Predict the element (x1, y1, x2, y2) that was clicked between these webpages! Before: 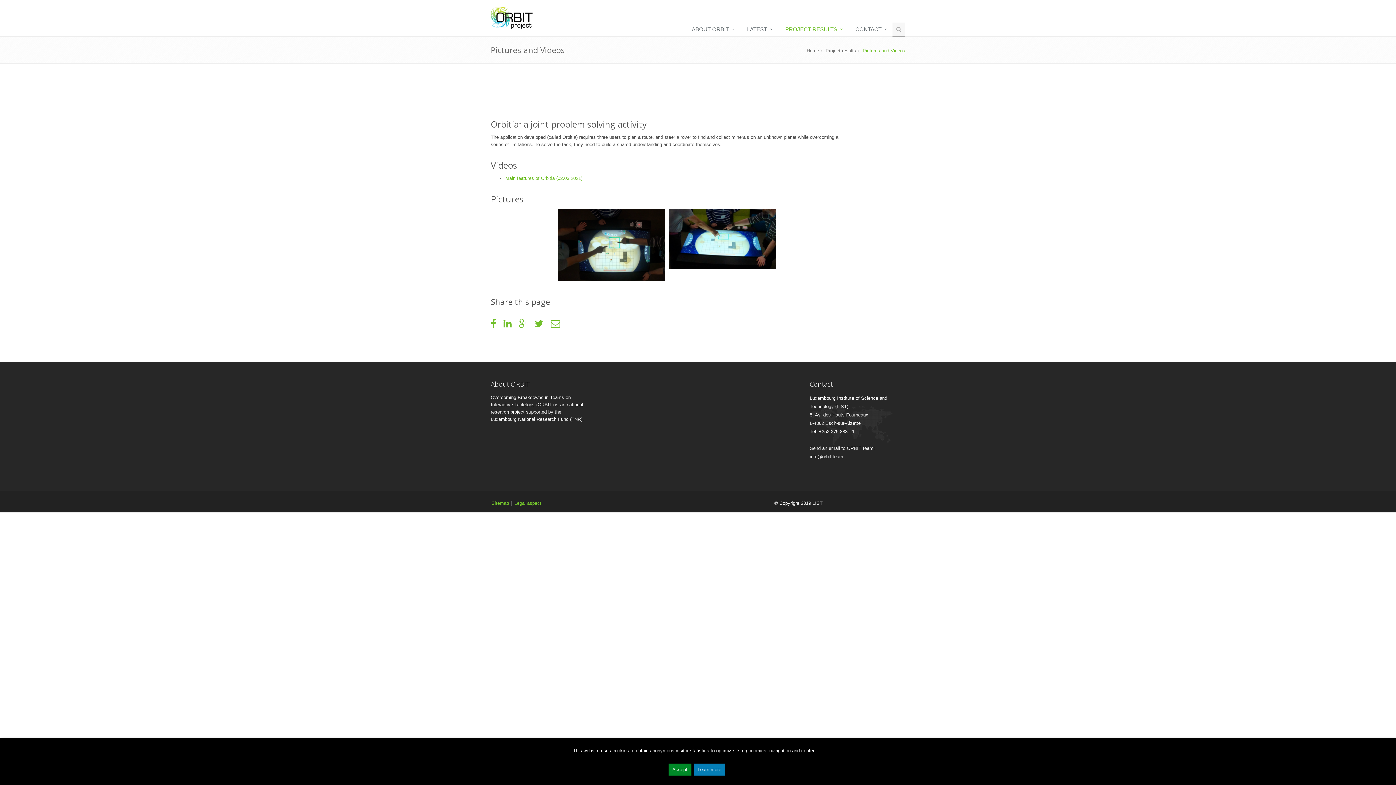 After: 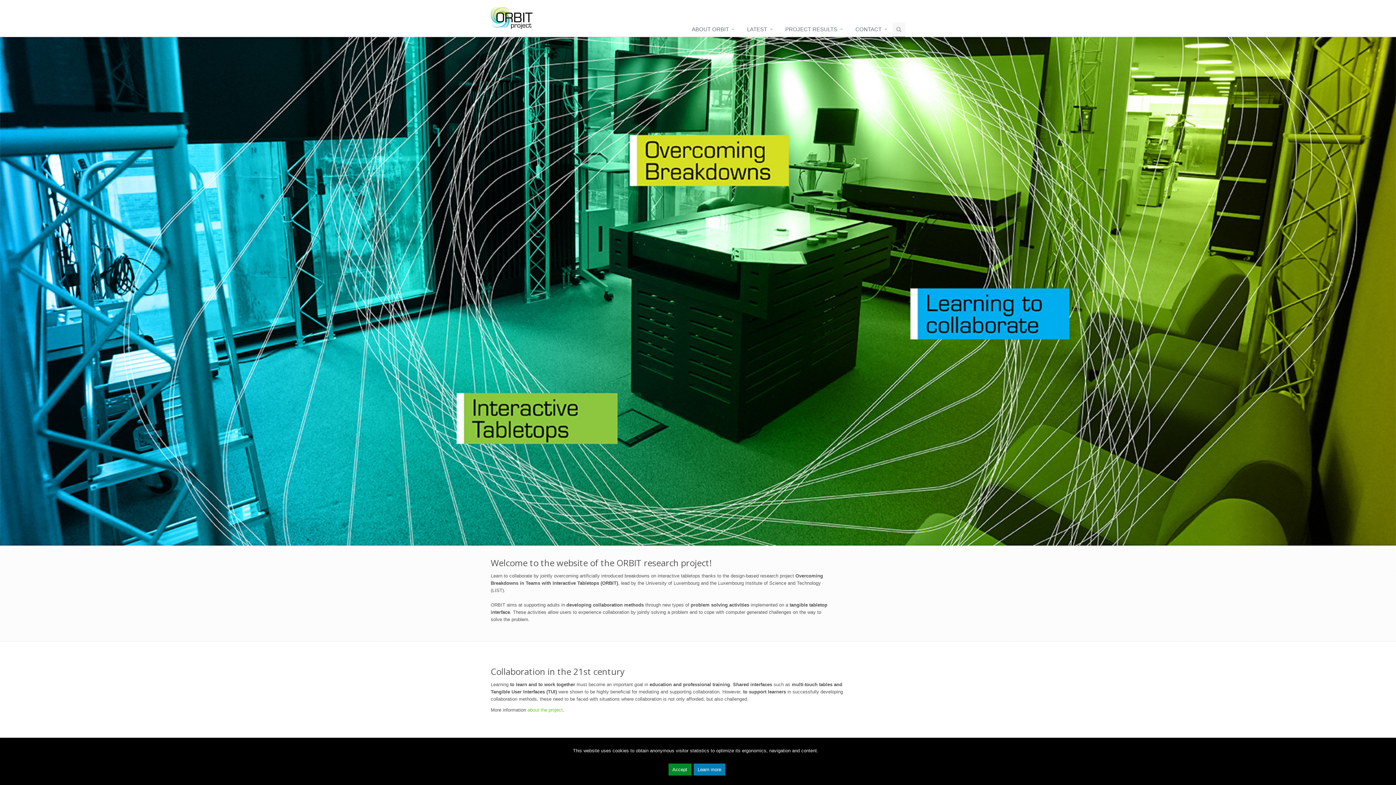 Action: label: Home bbox: (806, 48, 819, 53)